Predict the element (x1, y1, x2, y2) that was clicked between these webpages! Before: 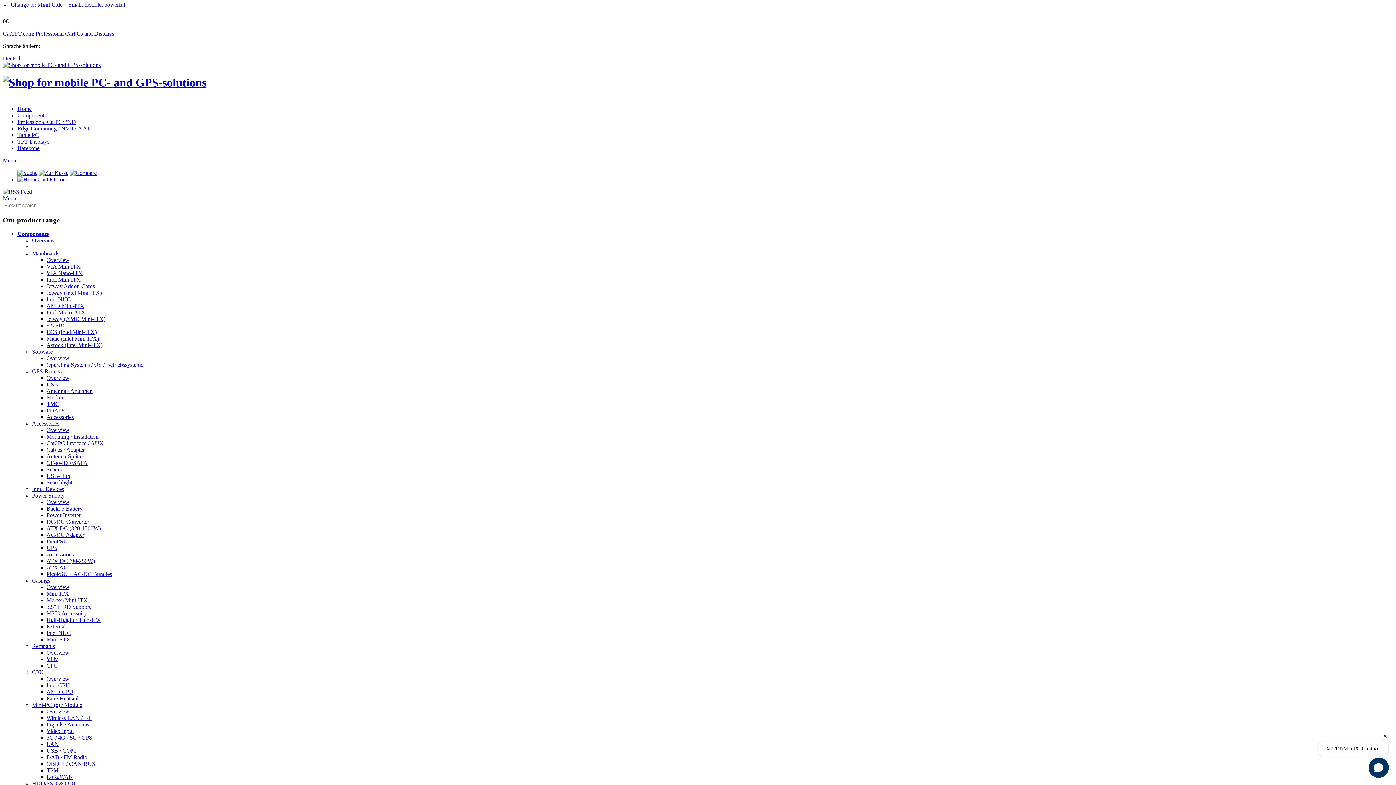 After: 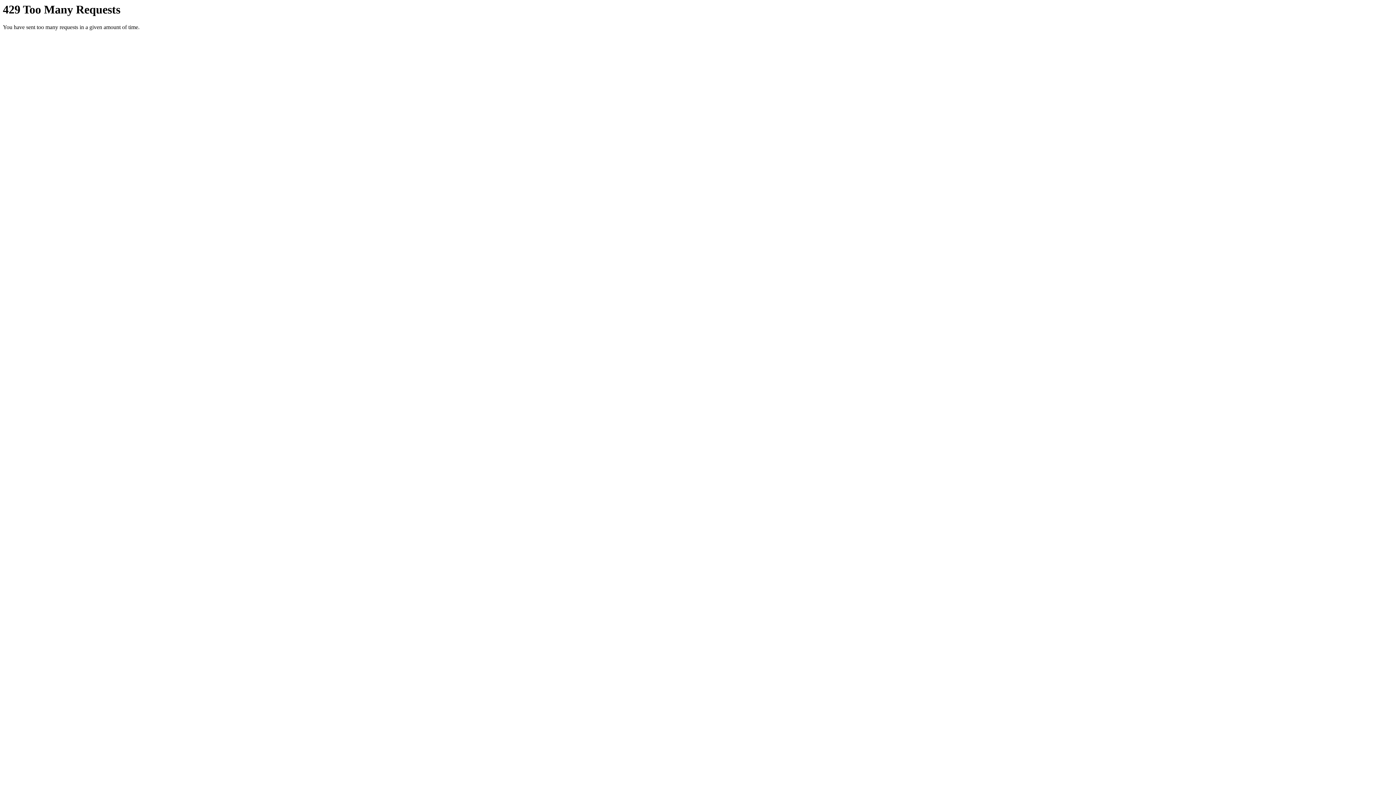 Action: bbox: (46, 584, 69, 590) label: Overview